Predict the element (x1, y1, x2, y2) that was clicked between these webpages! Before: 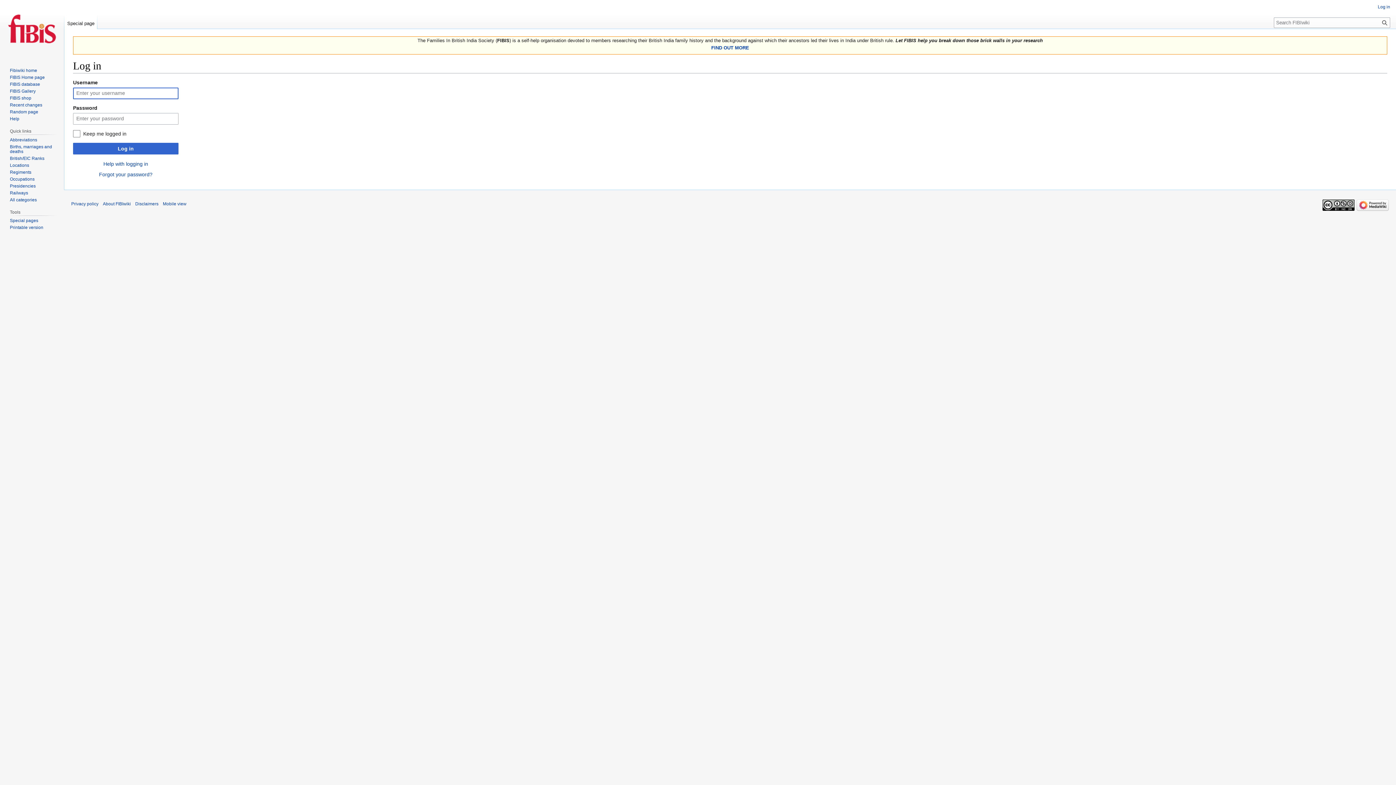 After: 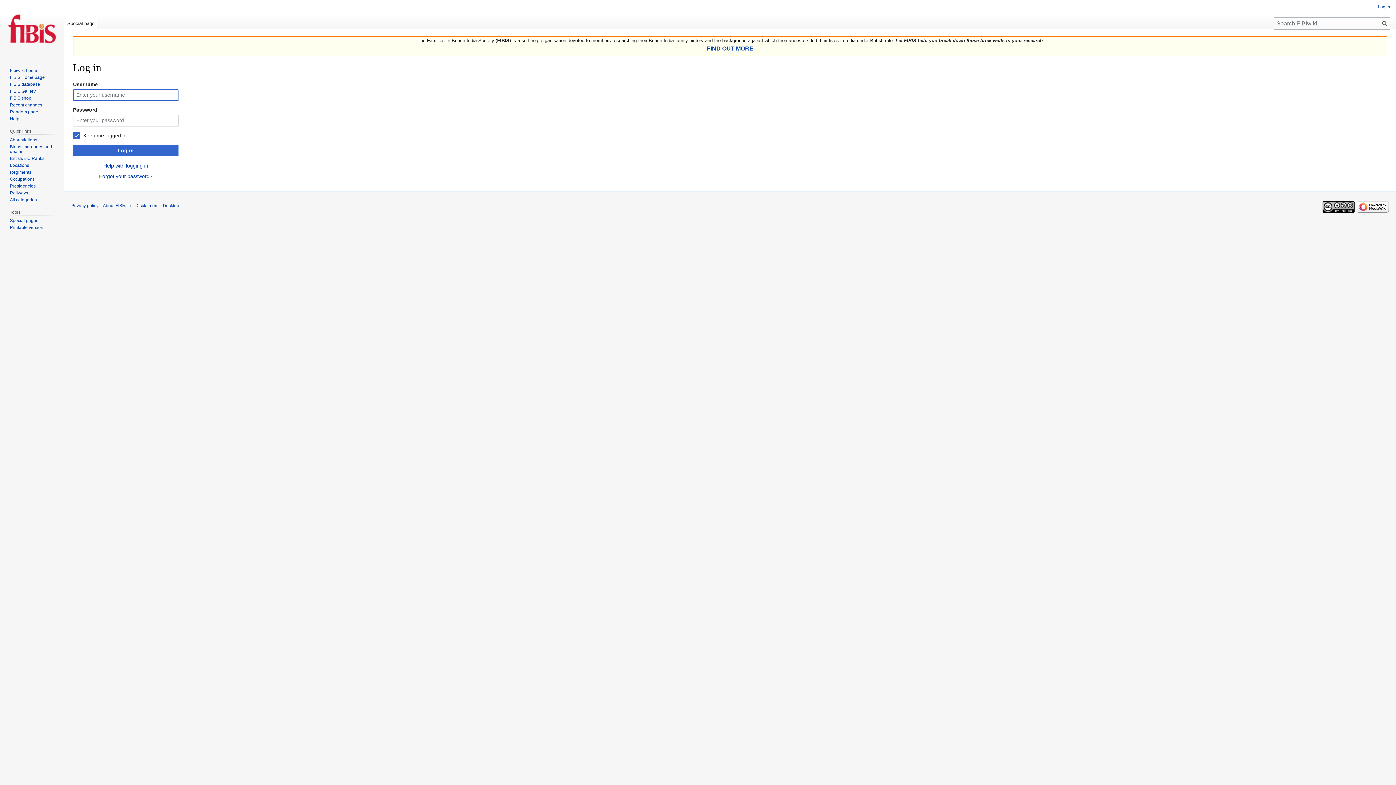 Action: bbox: (162, 201, 186, 206) label: Mobile view